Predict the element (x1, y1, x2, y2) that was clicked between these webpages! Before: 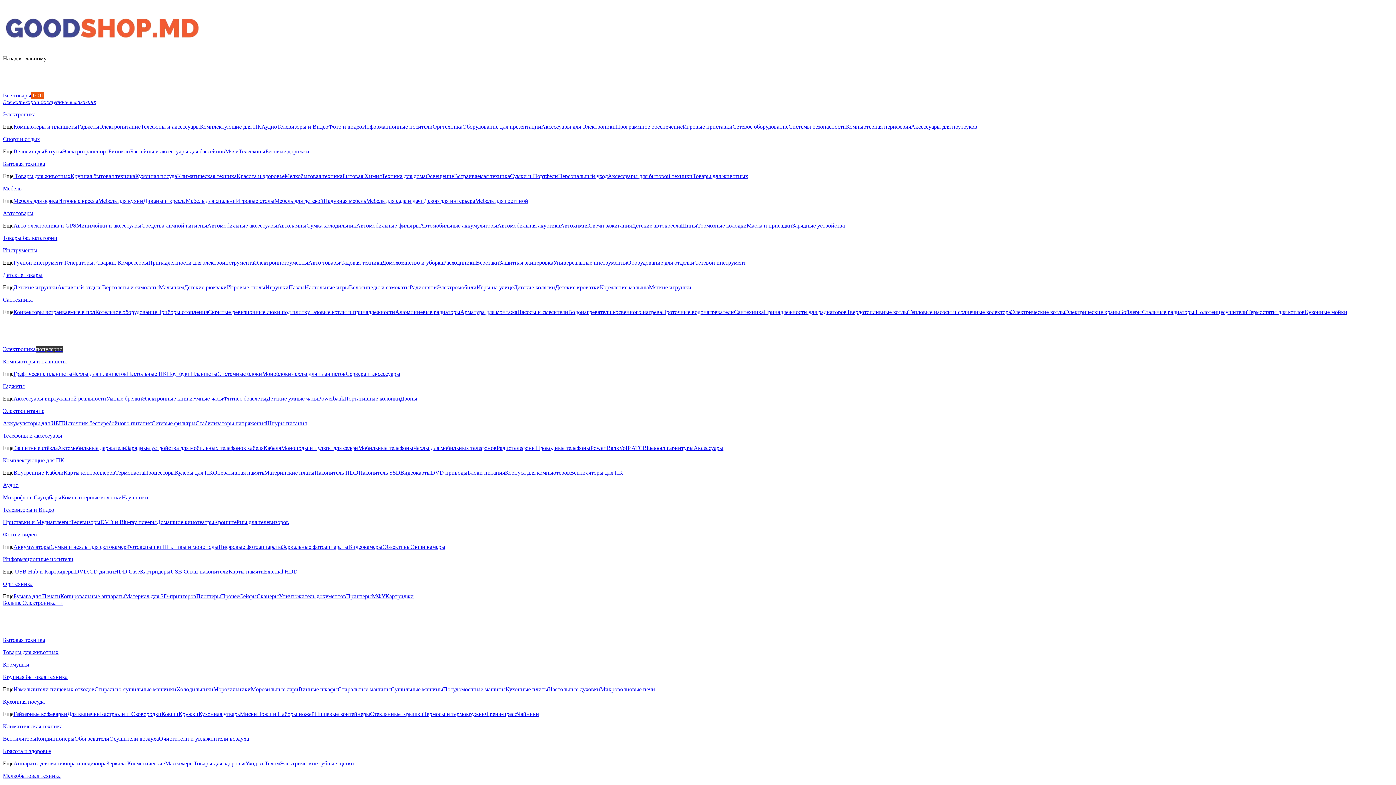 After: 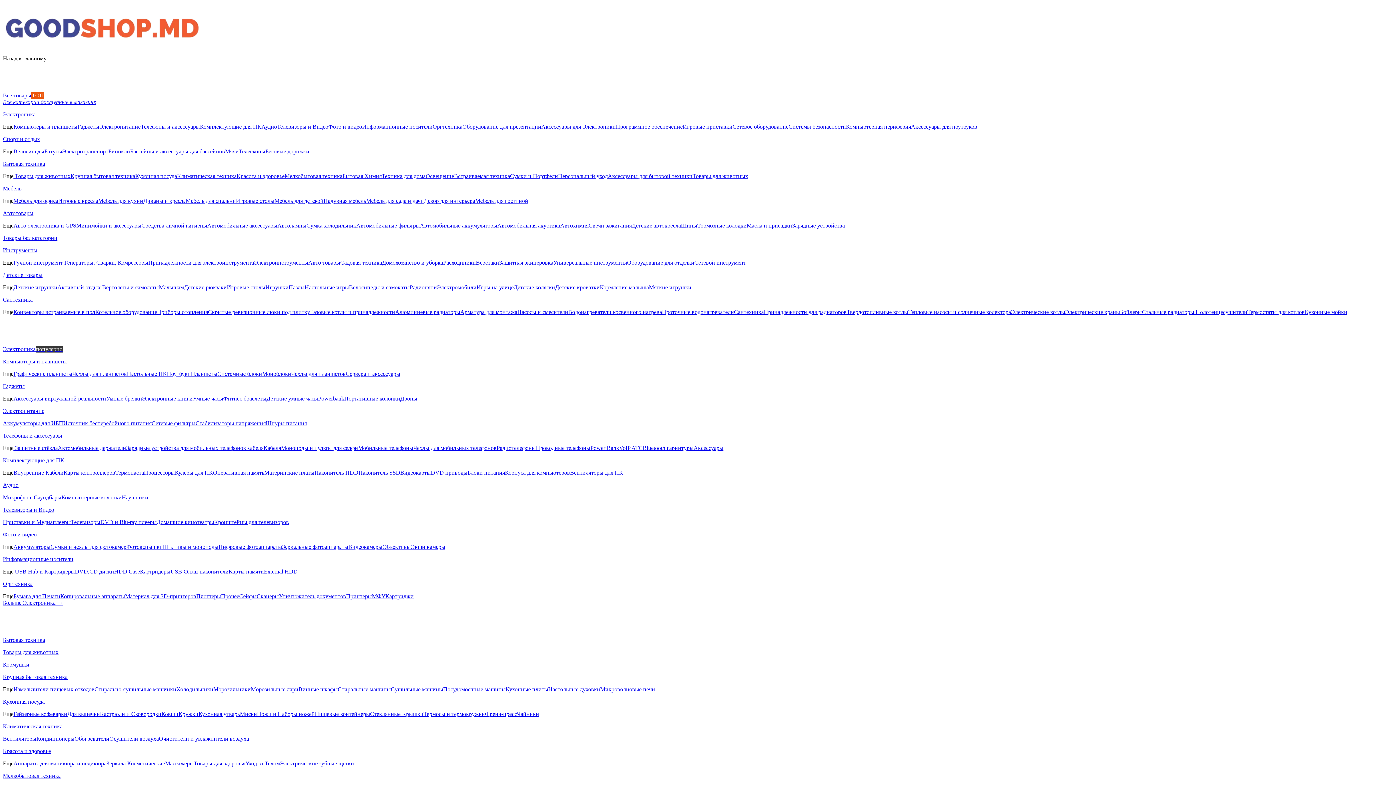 Action: bbox: (413, 445, 496, 451) label: Чехлы для мобильных телефонов